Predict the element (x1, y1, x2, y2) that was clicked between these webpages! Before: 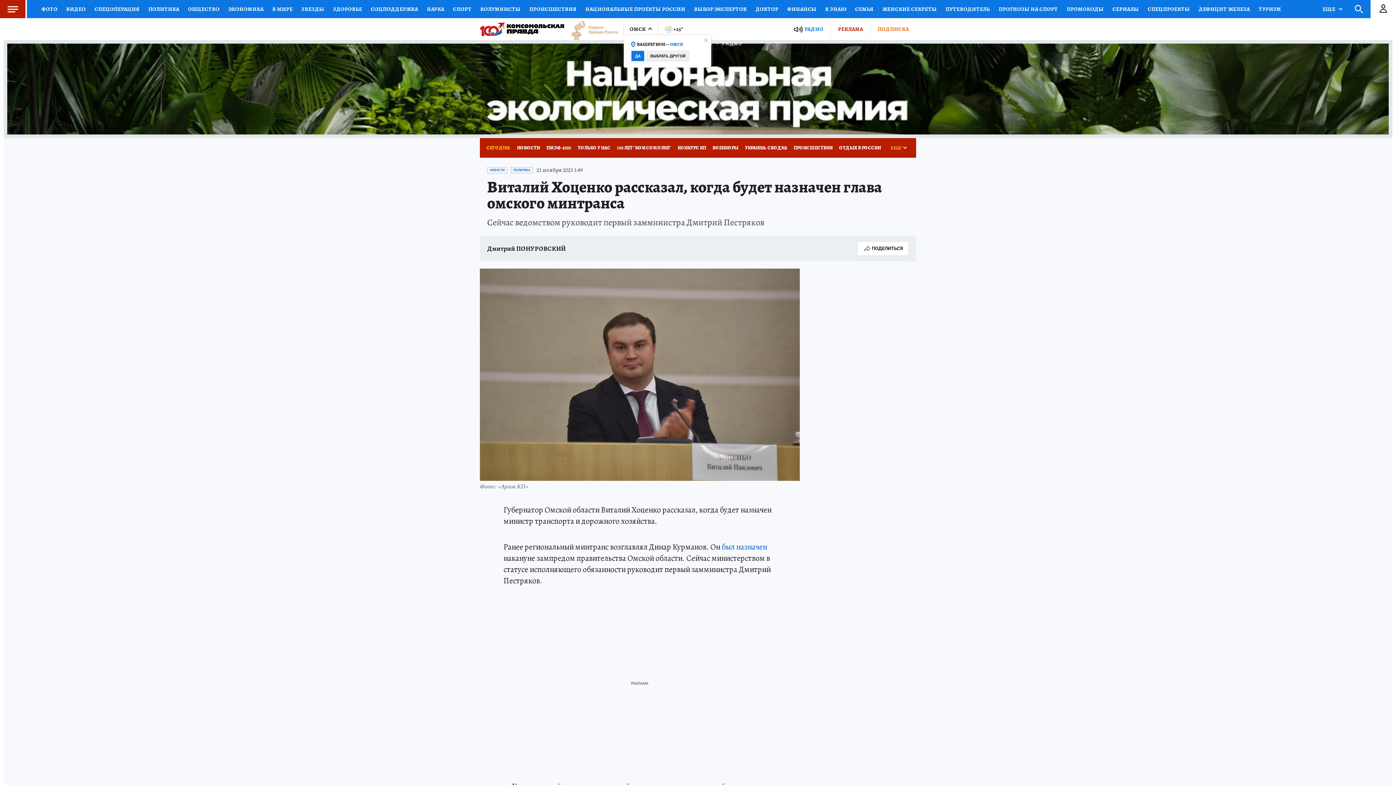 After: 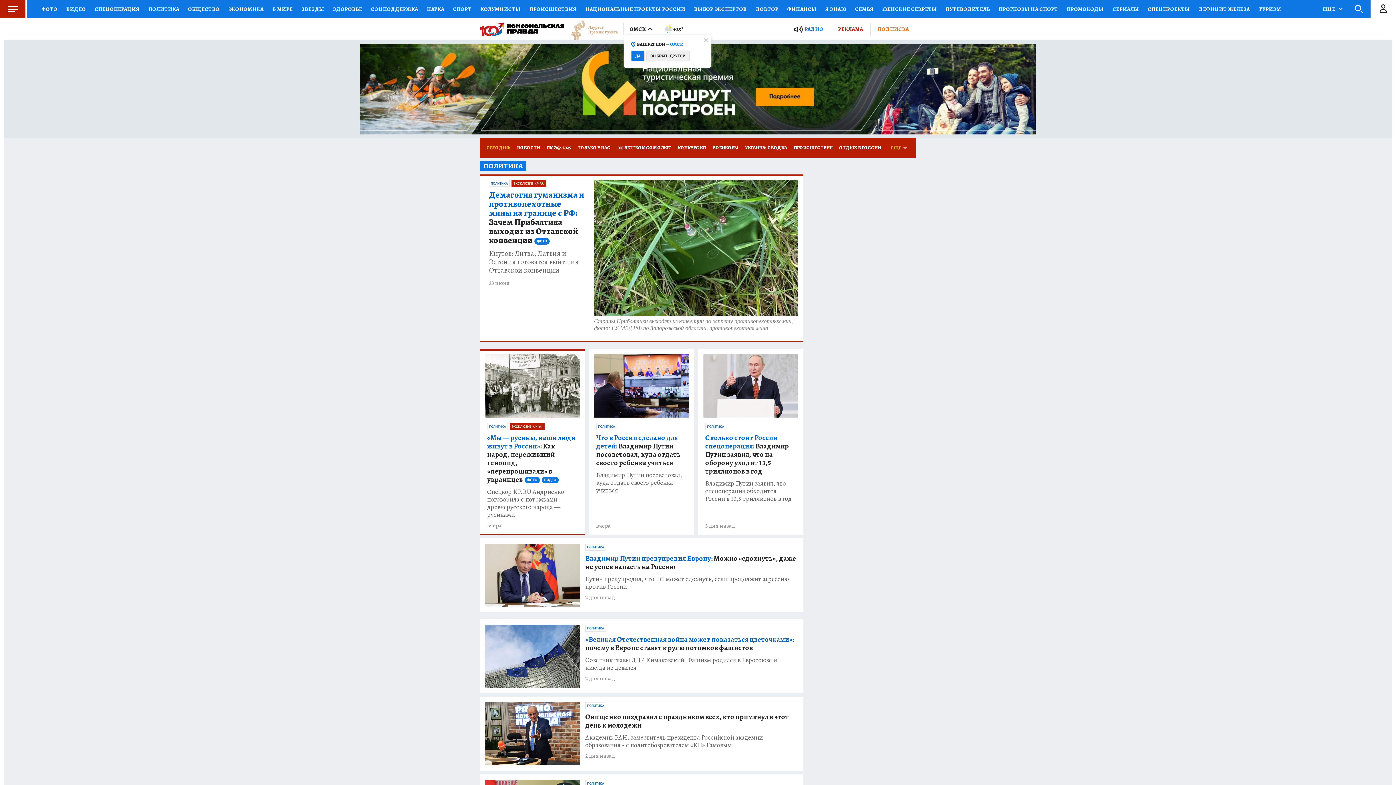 Action: bbox: (510, 167, 533, 173) label: ПОЛИТИКА